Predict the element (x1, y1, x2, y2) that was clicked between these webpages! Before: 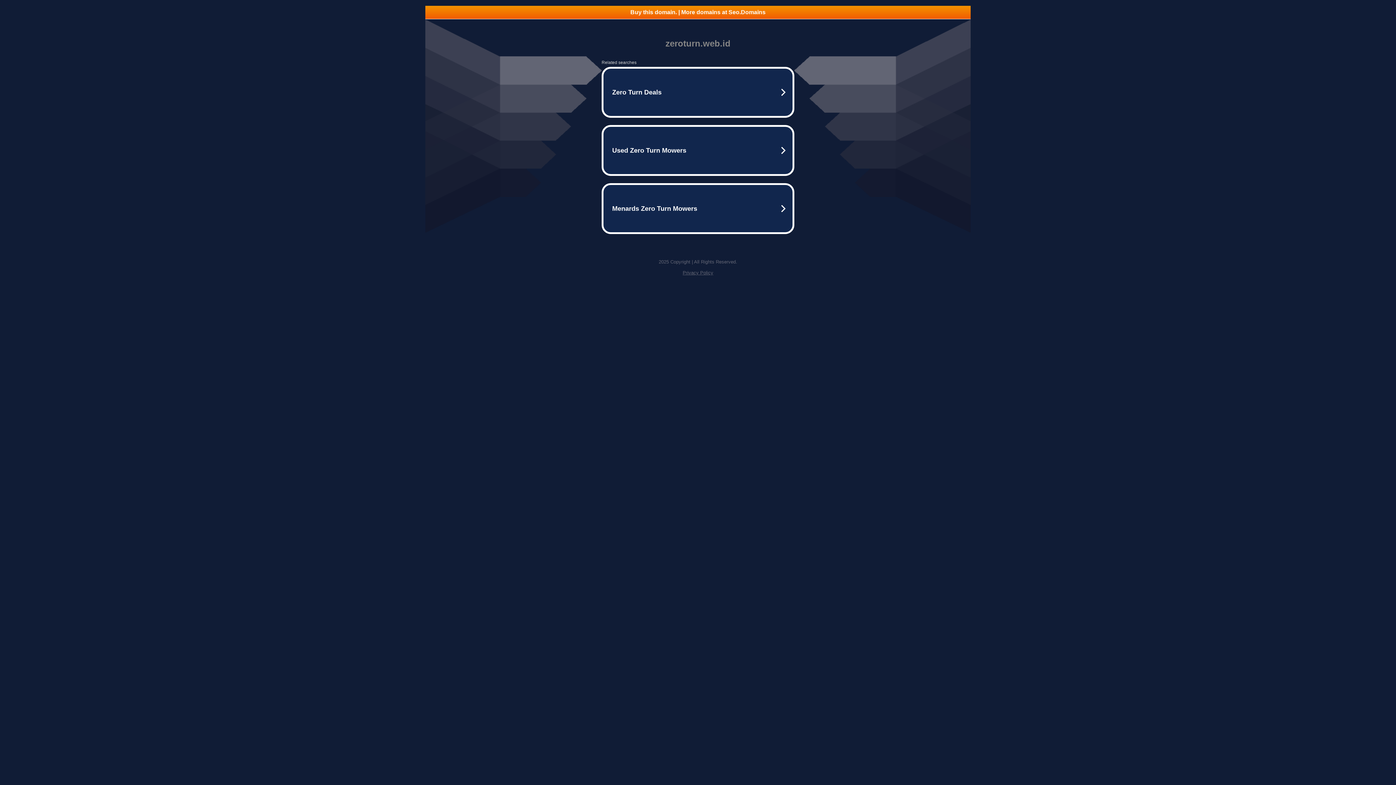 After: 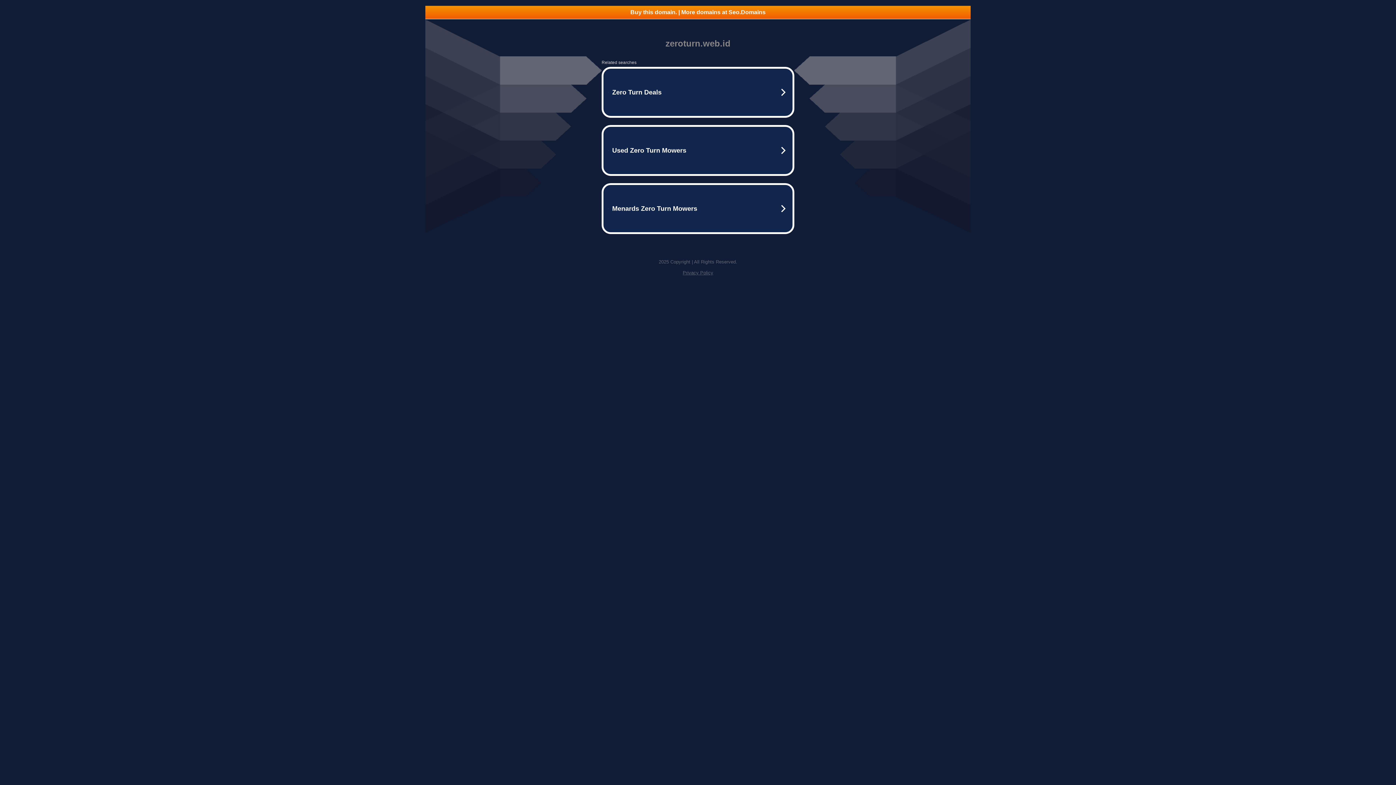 Action: label: Privacy Policy bbox: (682, 270, 713, 275)